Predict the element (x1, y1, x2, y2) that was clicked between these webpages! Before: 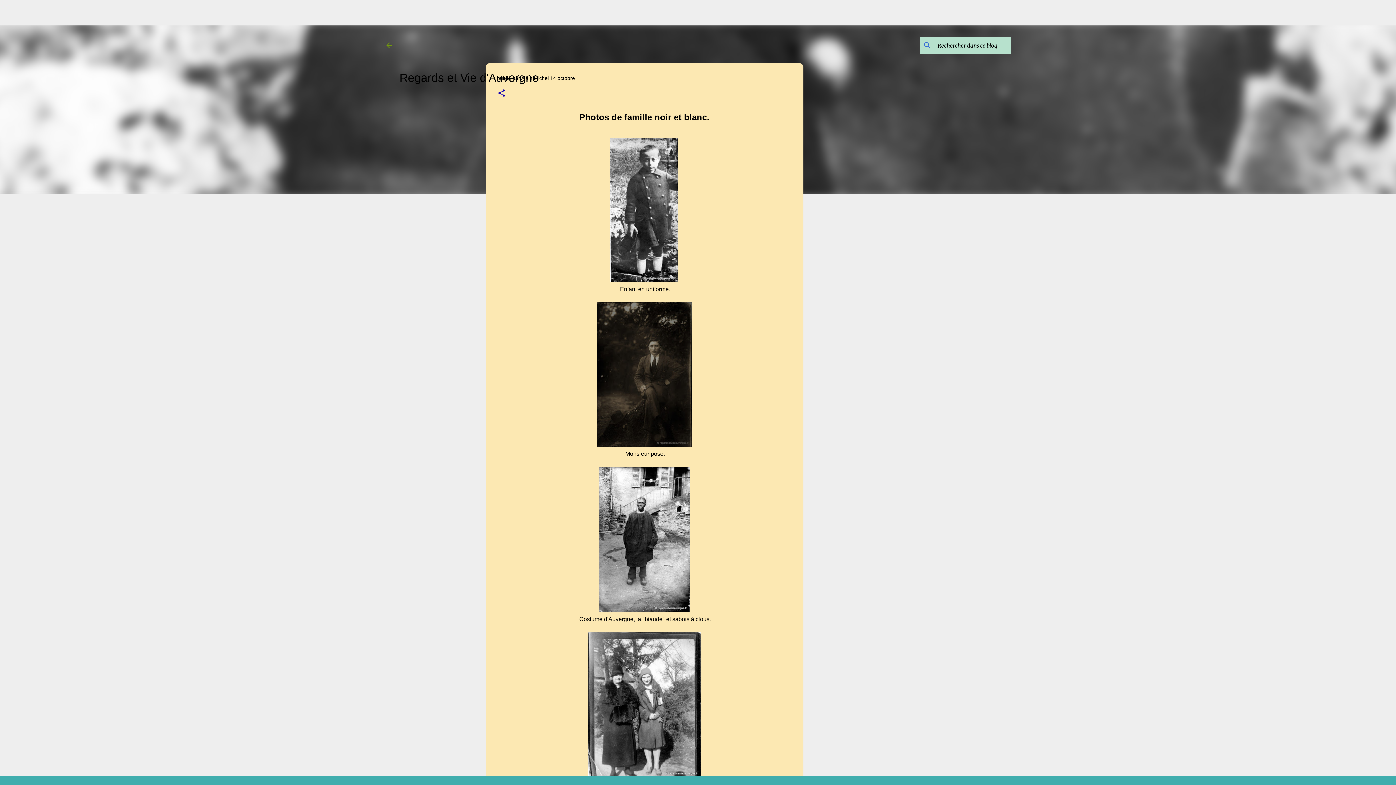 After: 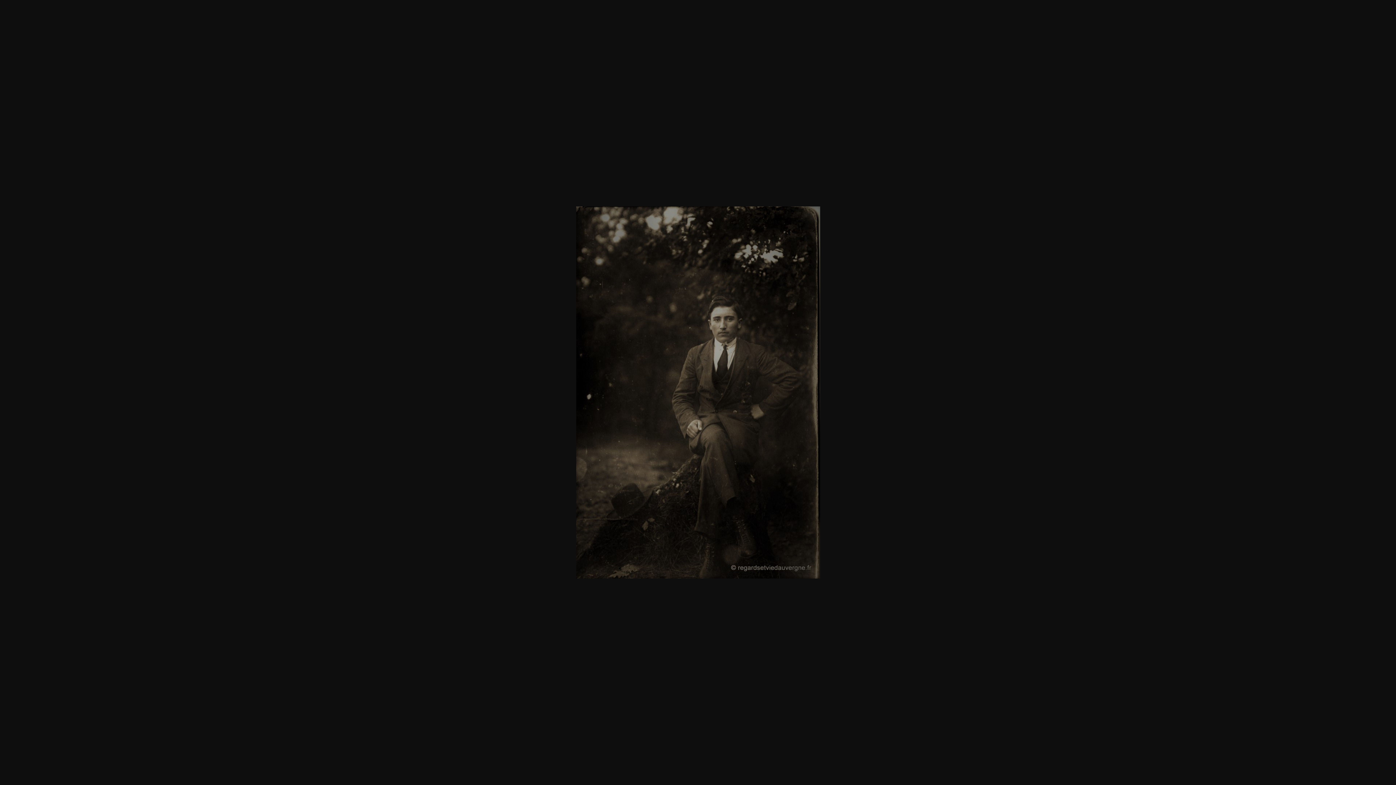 Action: bbox: (597, 302, 692, 449)